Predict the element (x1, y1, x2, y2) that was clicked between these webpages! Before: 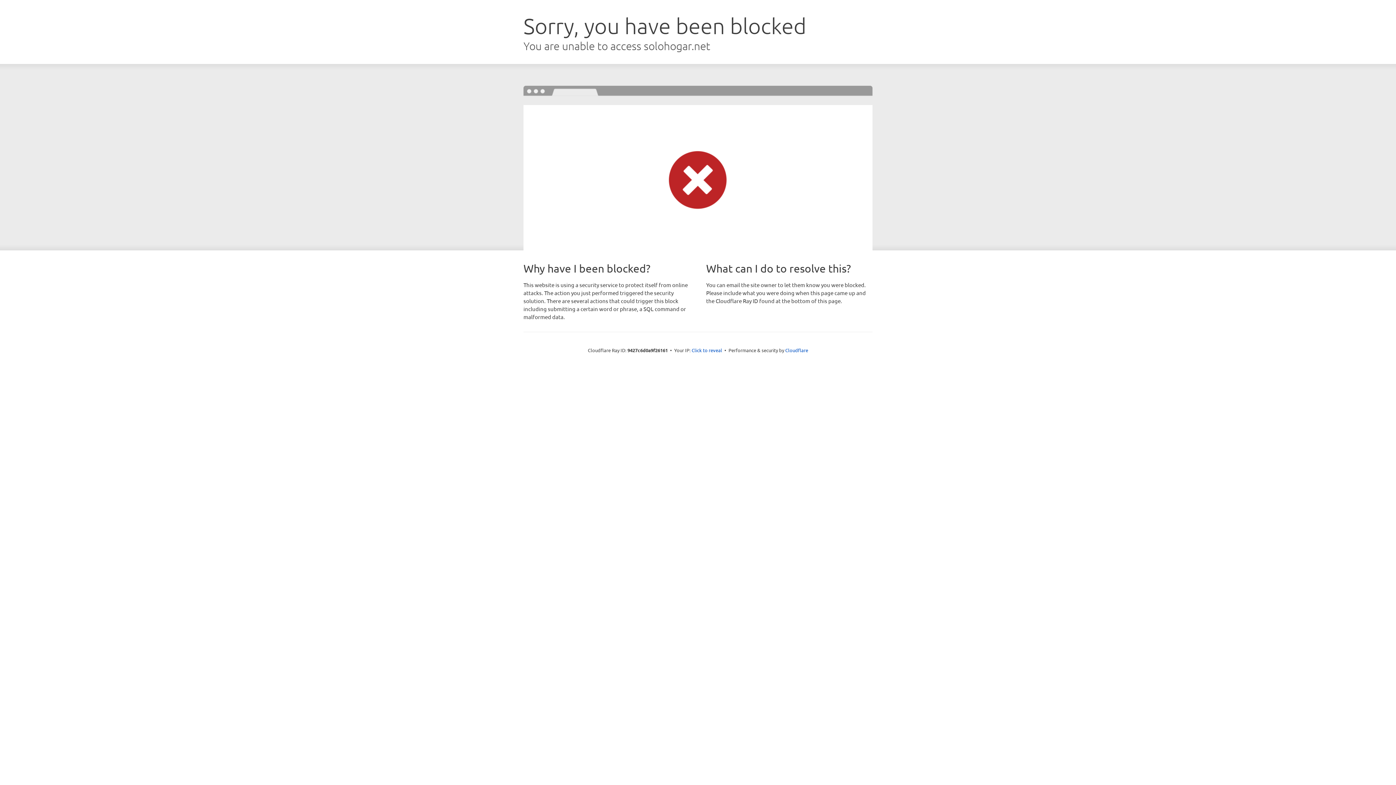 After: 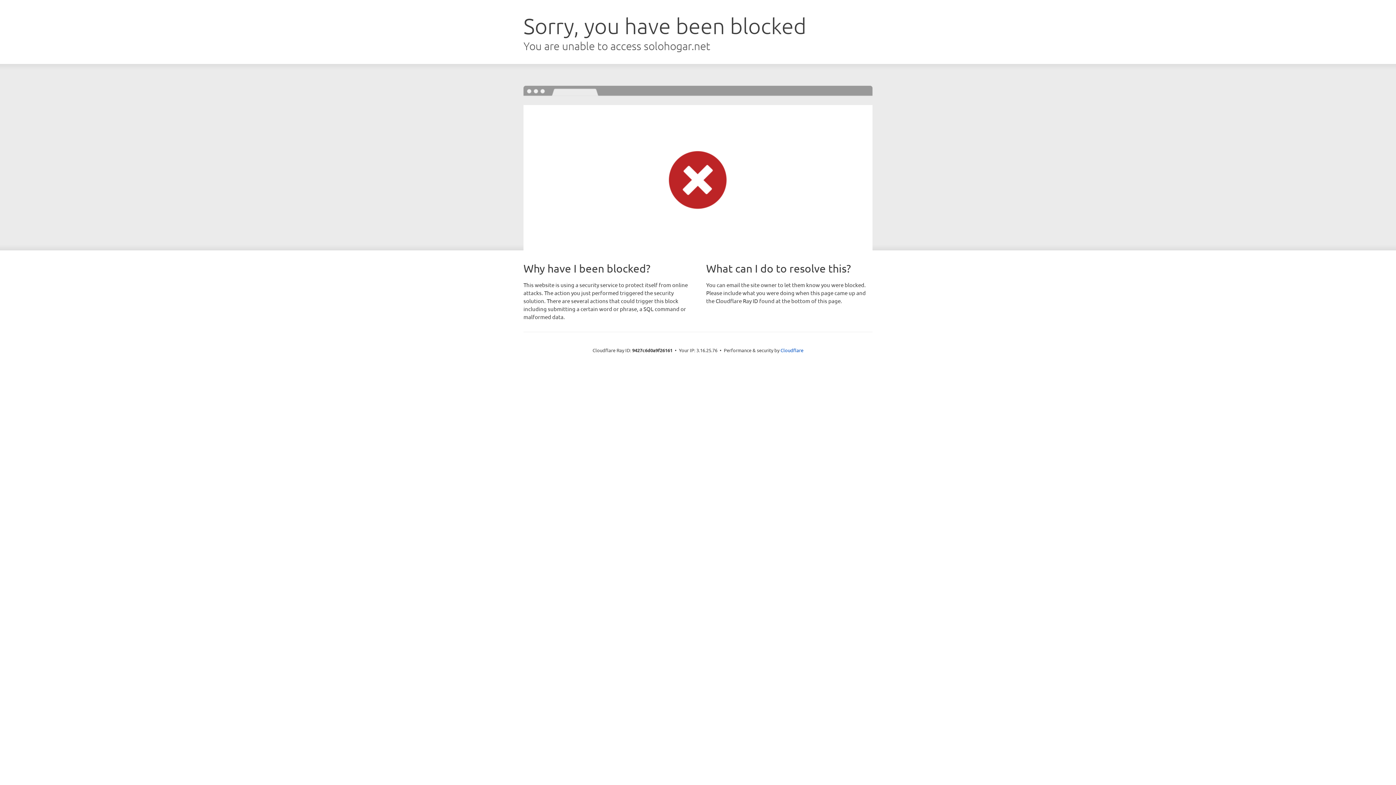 Action: label: Click to reveal bbox: (691, 346, 722, 353)